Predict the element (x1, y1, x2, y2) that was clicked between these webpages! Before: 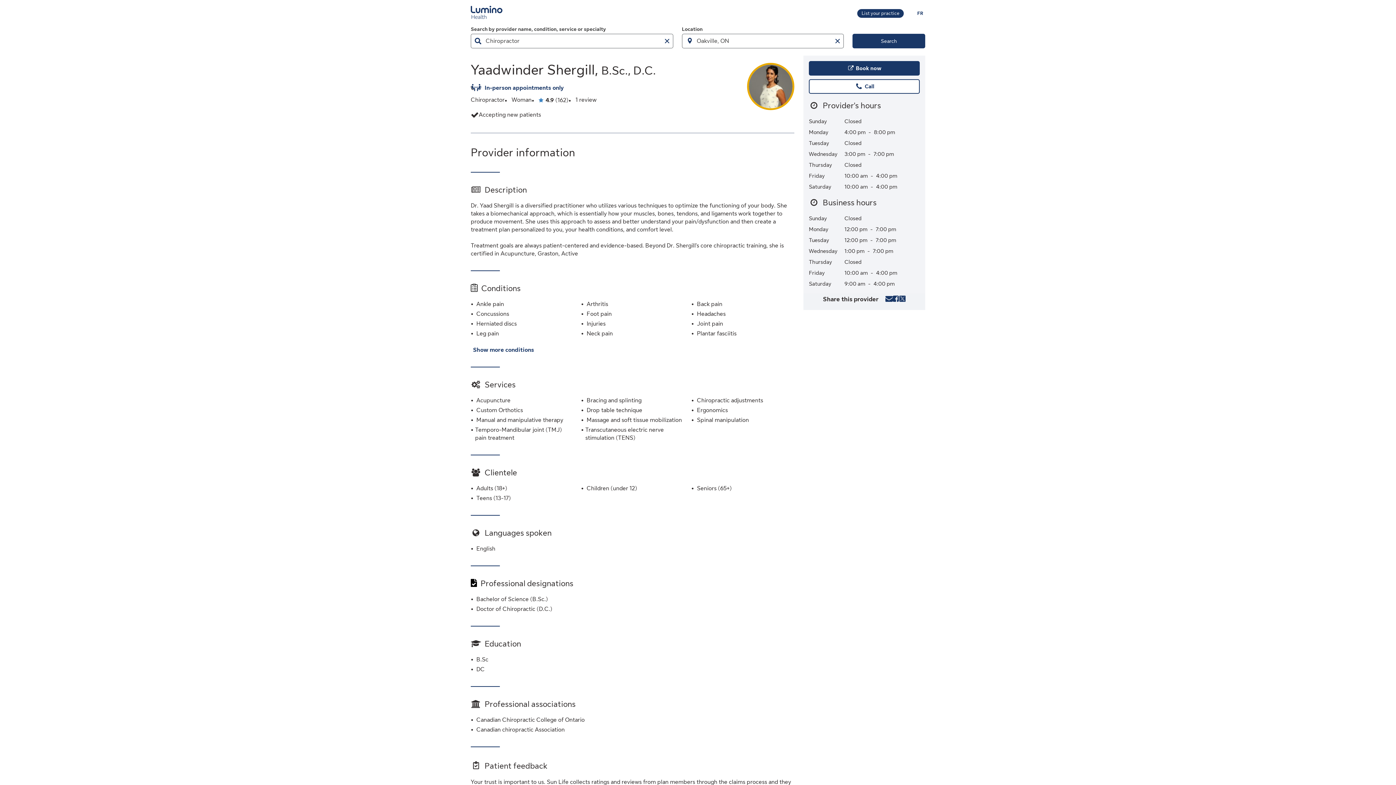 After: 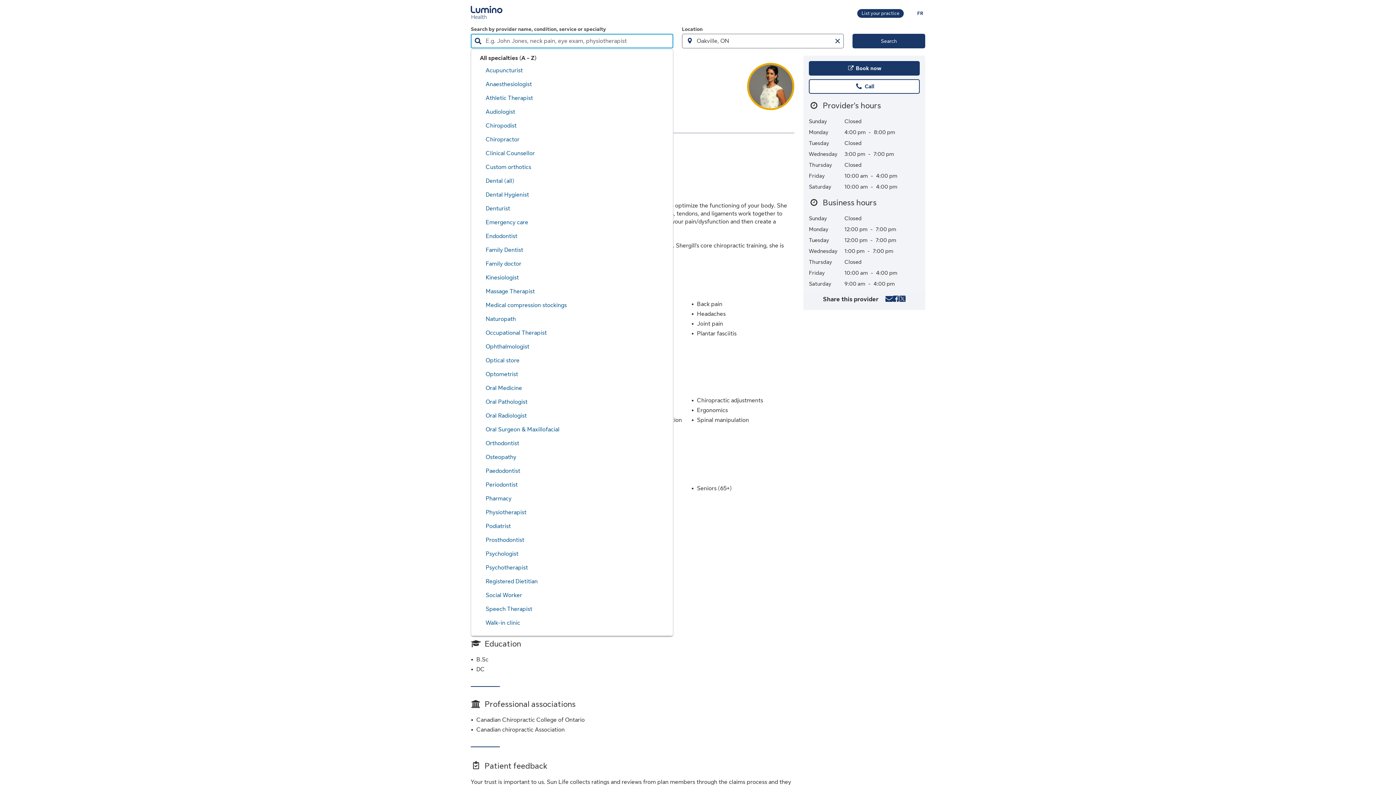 Action: bbox: (660, 33, 673, 48) label: Clear Search by provider name, condition, service or specialty field